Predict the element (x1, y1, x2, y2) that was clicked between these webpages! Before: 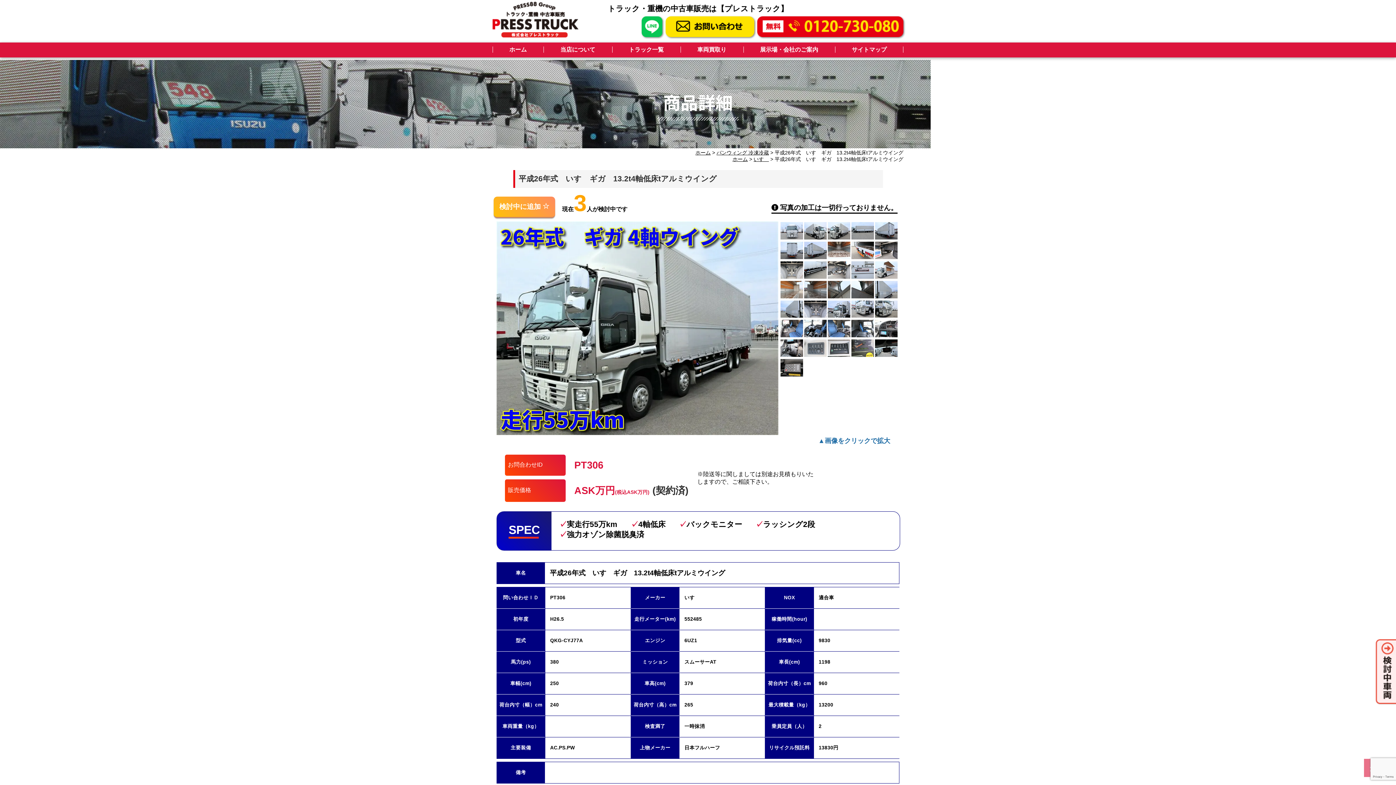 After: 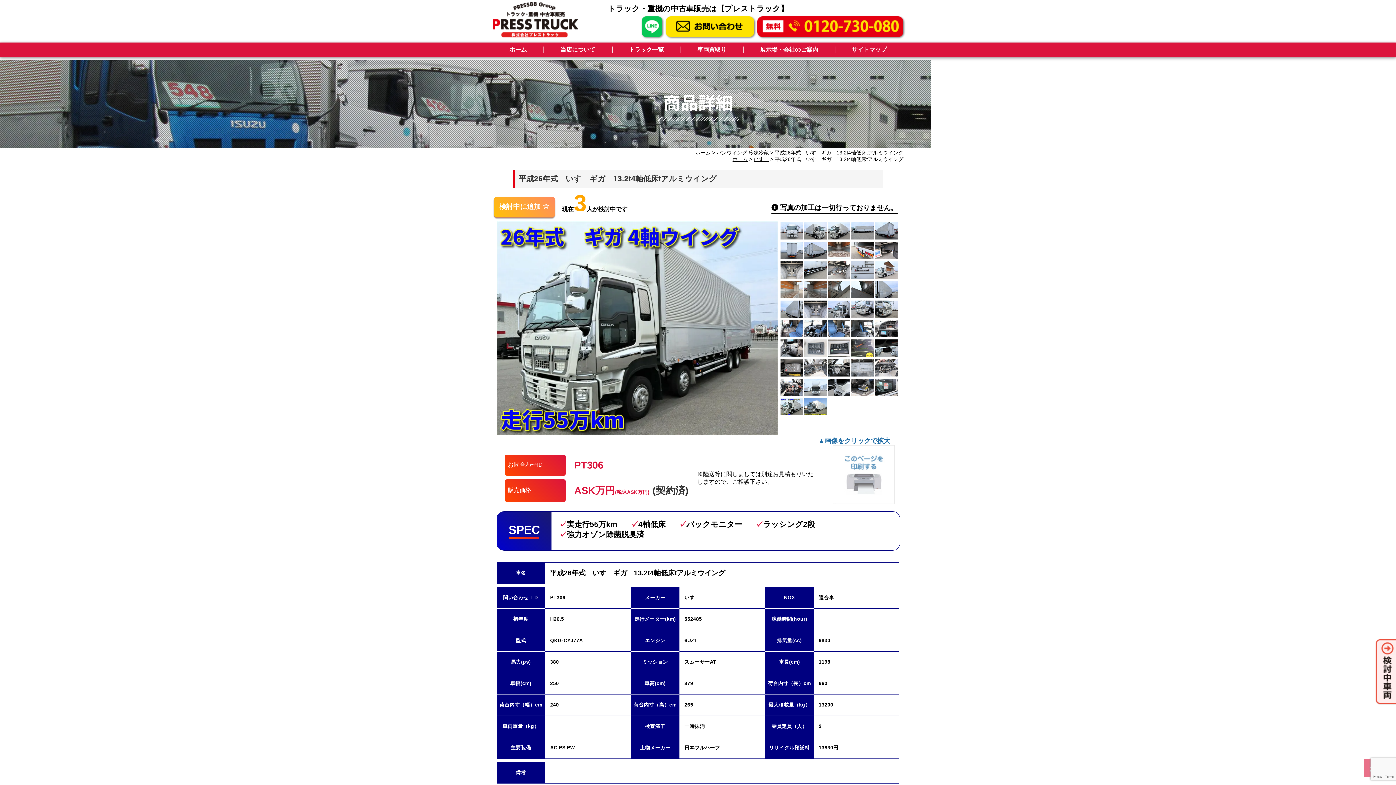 Action: bbox: (833, 499, 894, 505)